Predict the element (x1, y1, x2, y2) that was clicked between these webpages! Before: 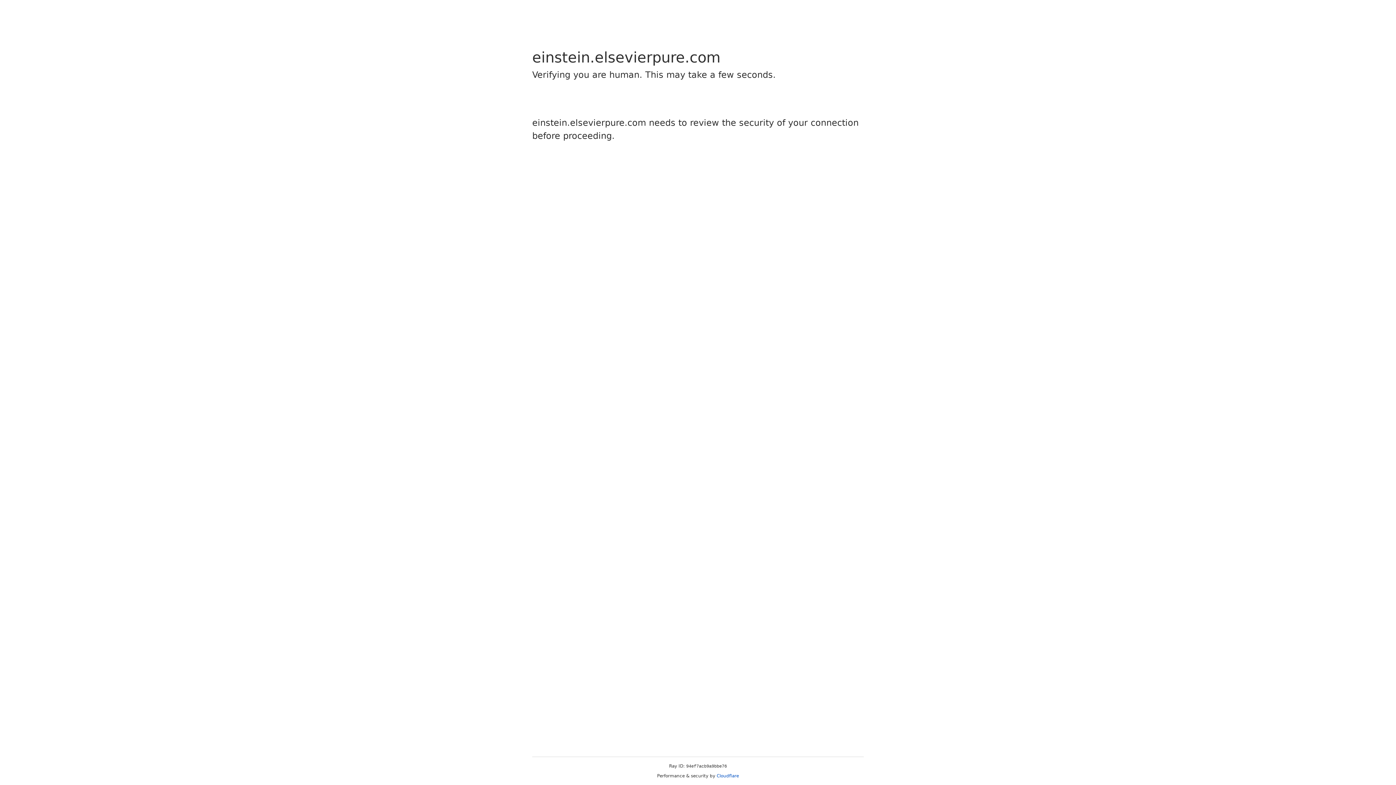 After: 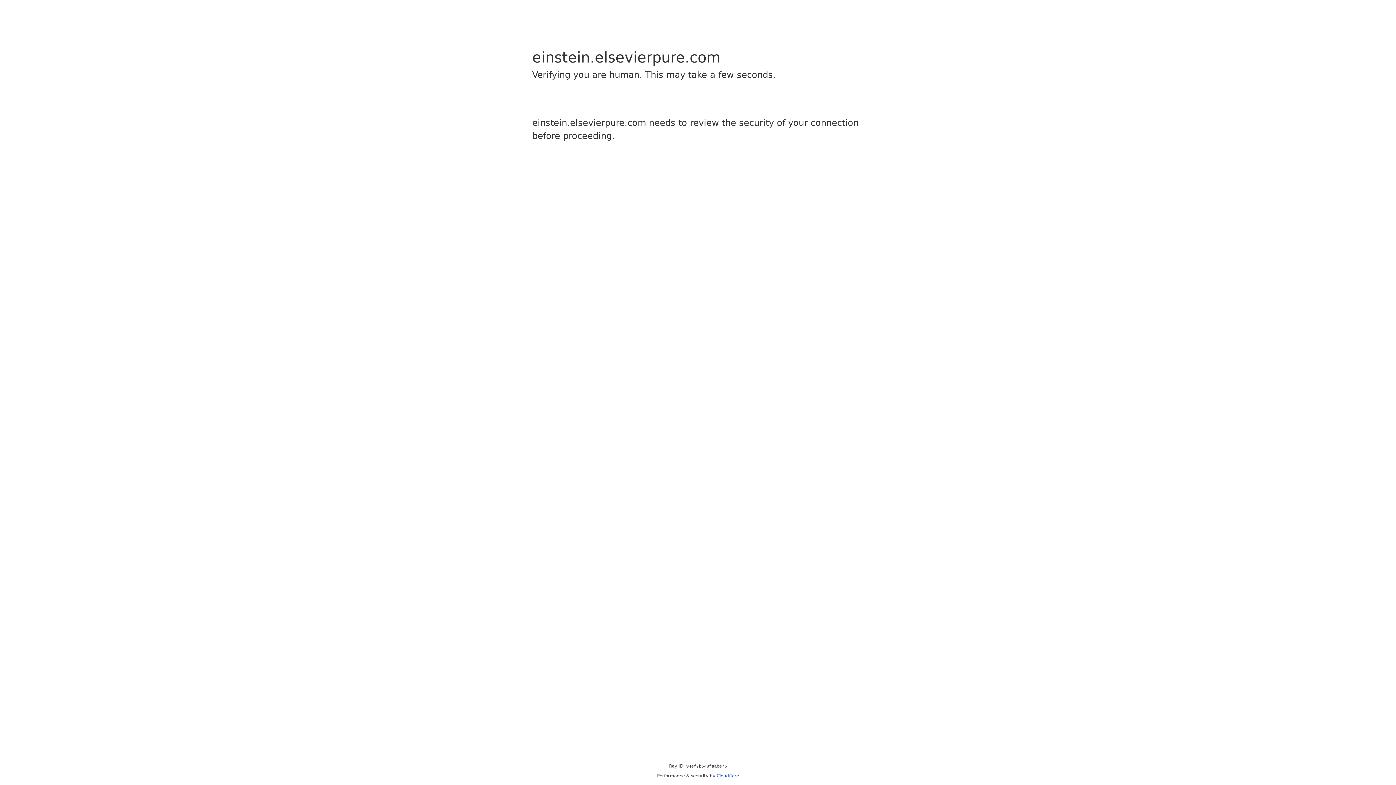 Action: label: Cloudflare bbox: (716, 773, 739, 778)